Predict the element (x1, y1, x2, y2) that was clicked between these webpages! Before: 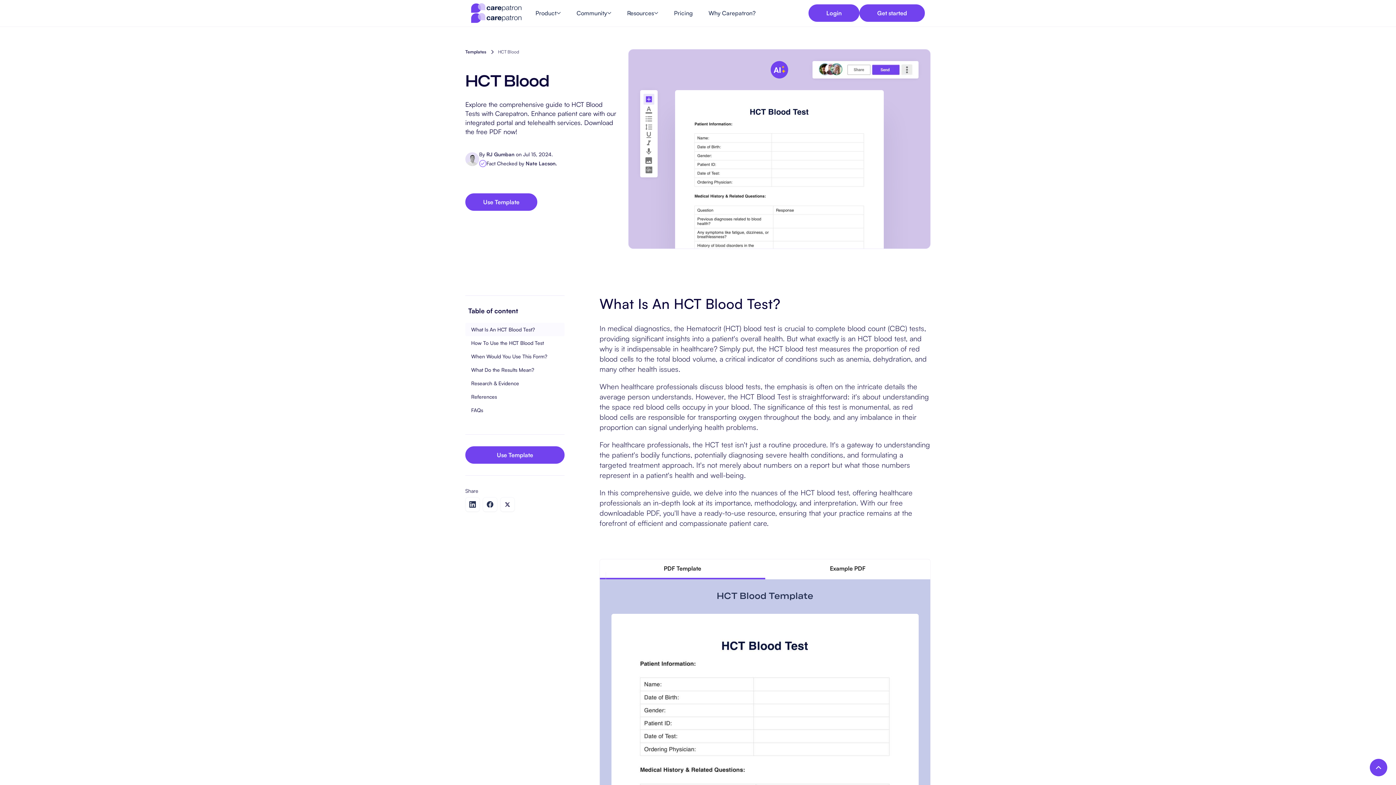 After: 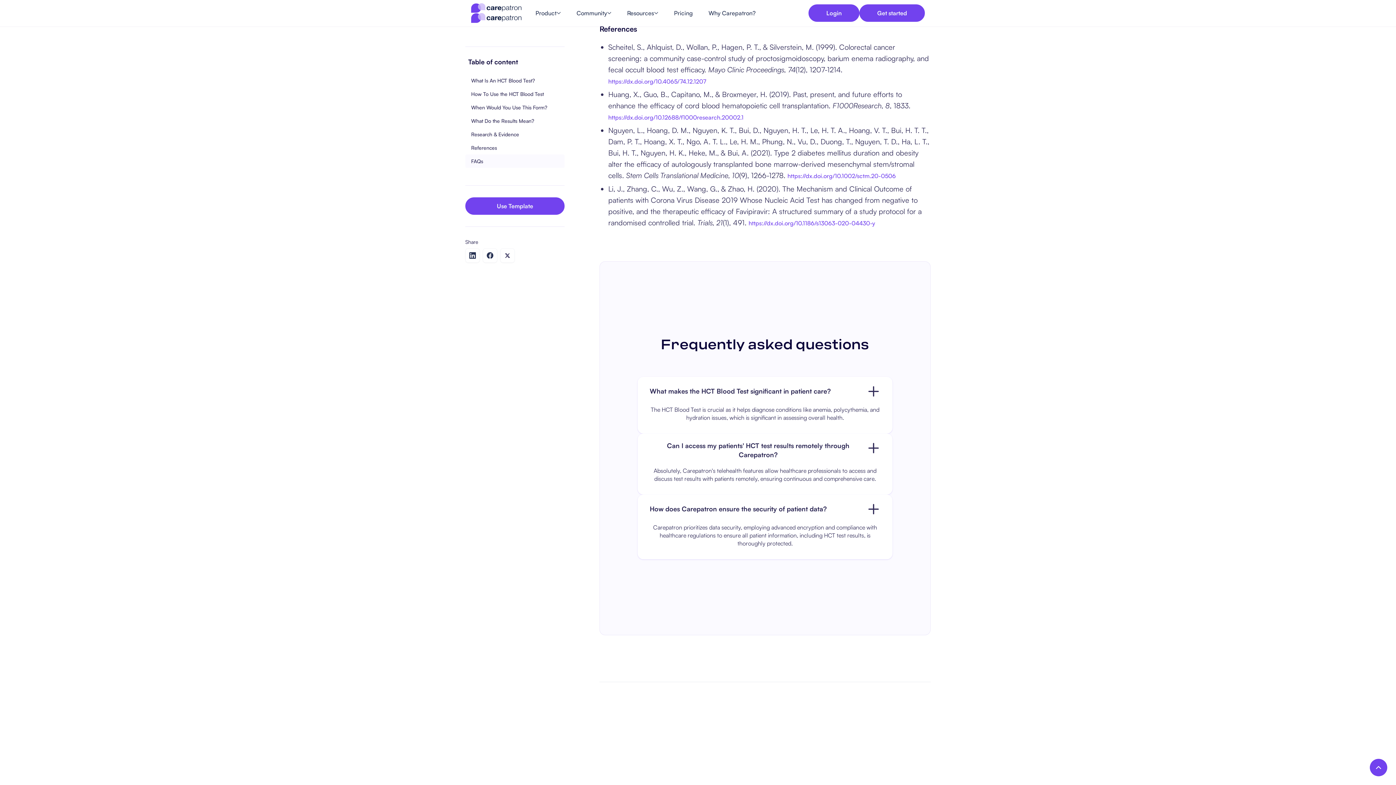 Action: bbox: (465, 390, 564, 403) label: References